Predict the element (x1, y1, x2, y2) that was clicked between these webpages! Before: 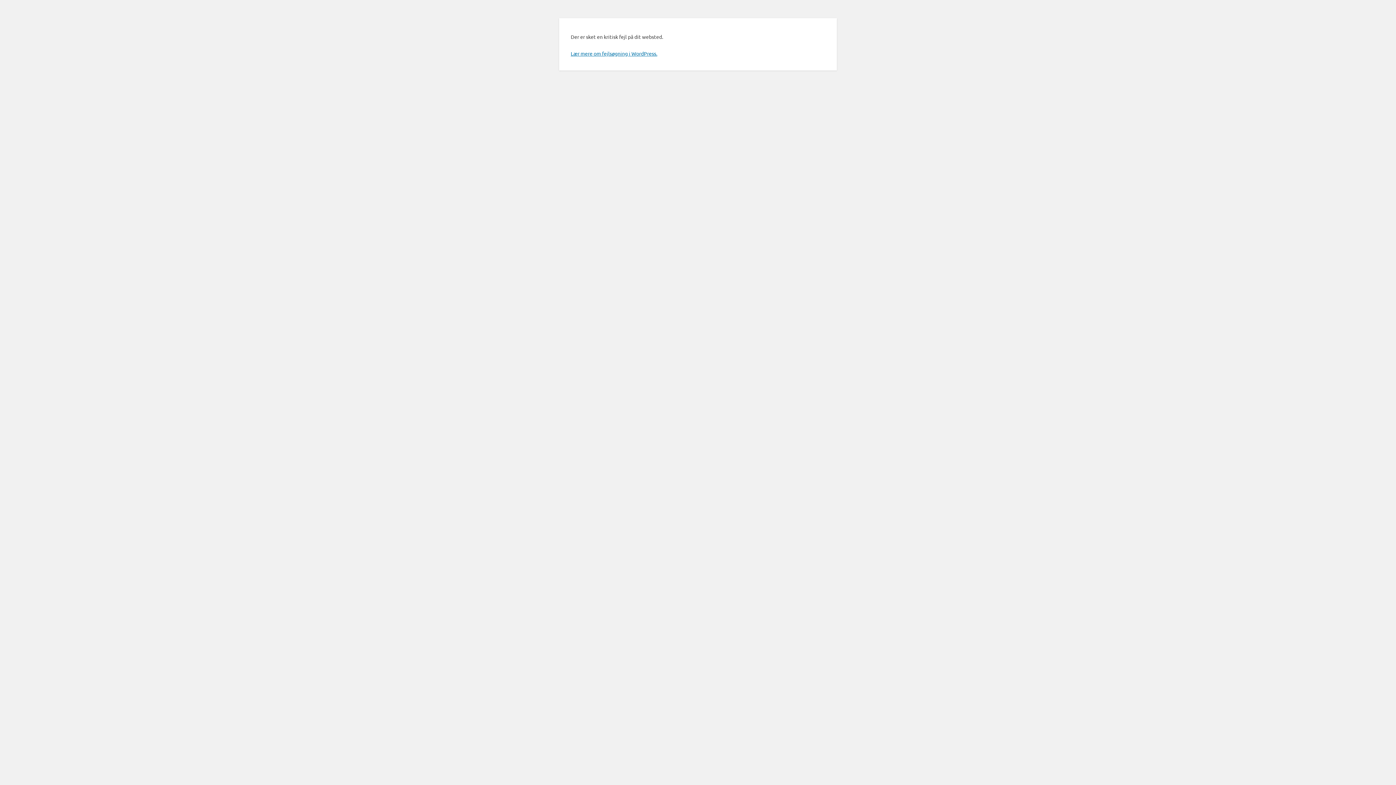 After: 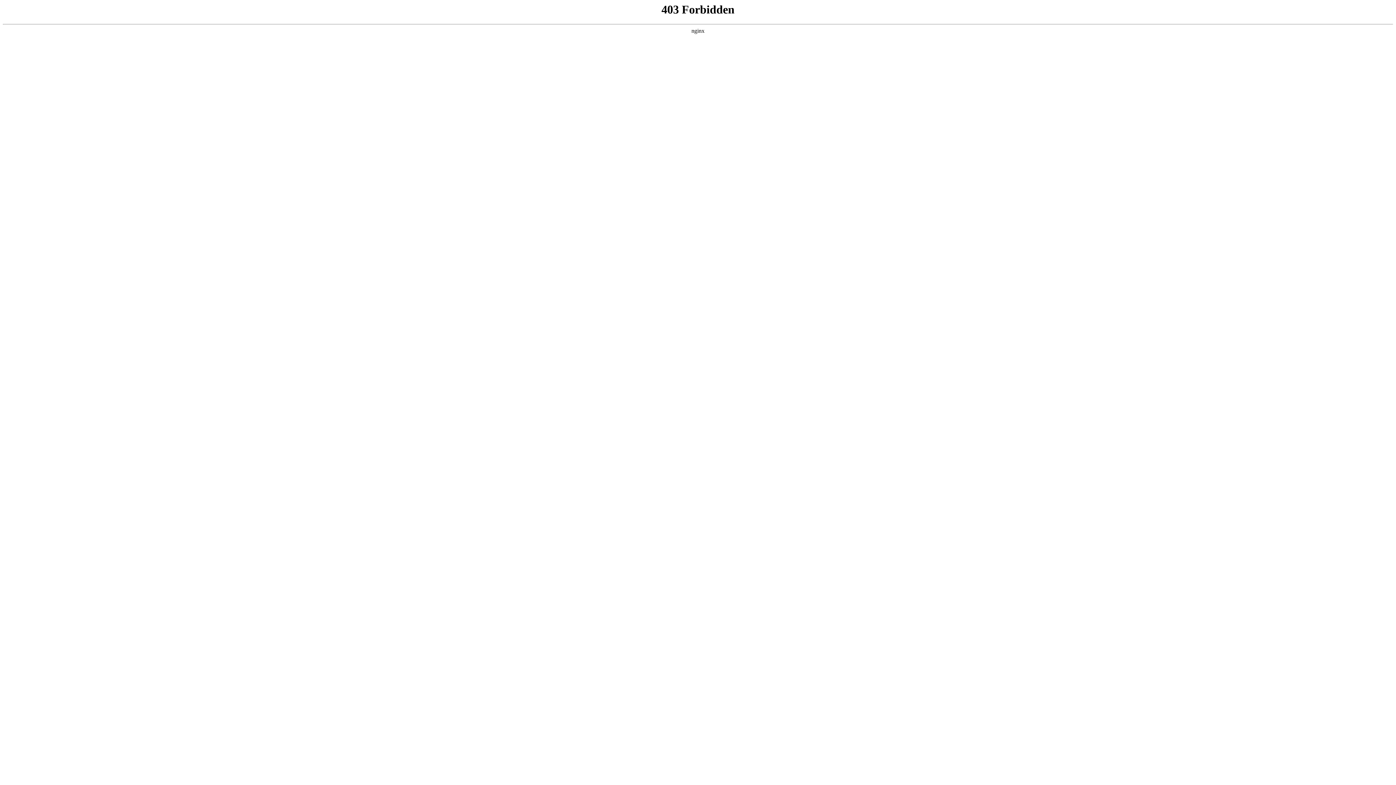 Action: label: Lær mere om fejlsøgning i WordPress. bbox: (570, 50, 657, 56)